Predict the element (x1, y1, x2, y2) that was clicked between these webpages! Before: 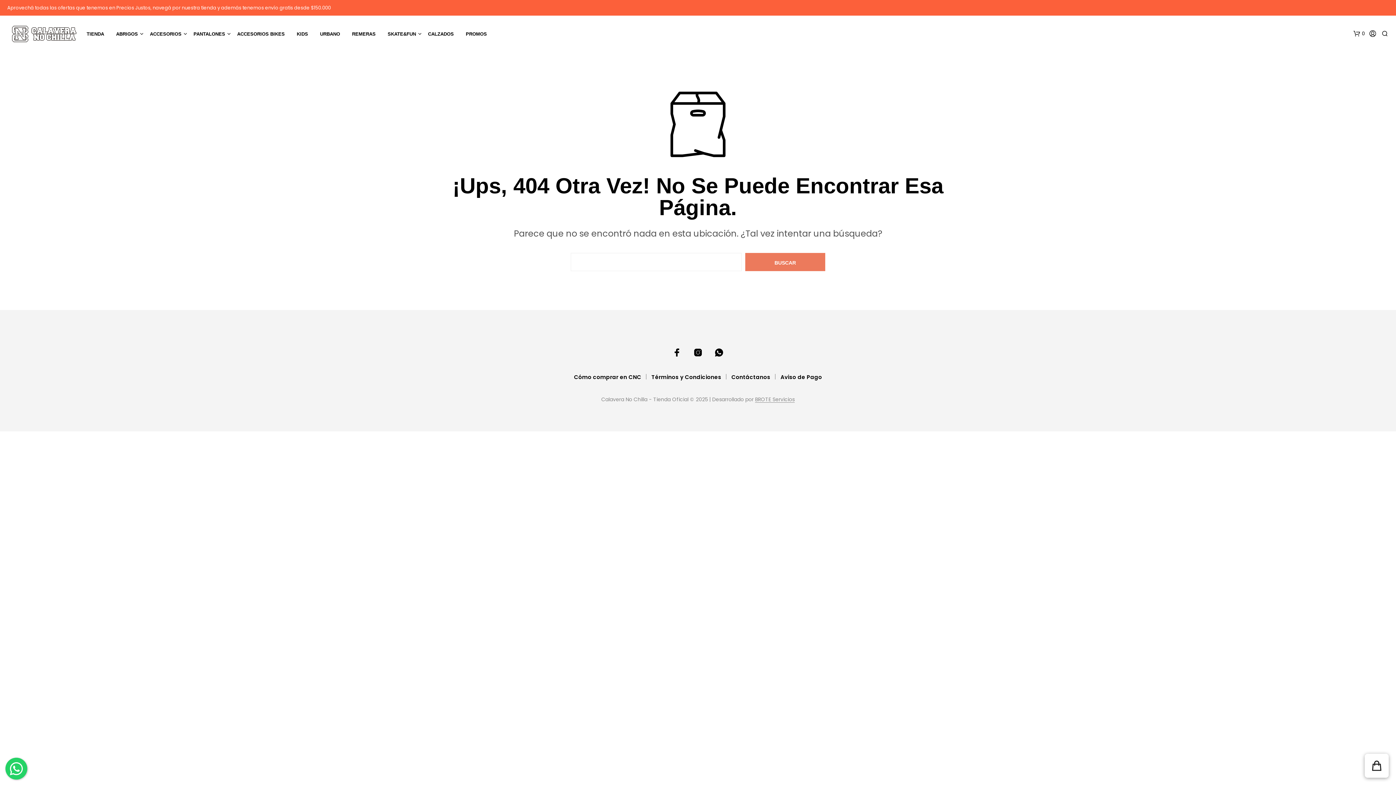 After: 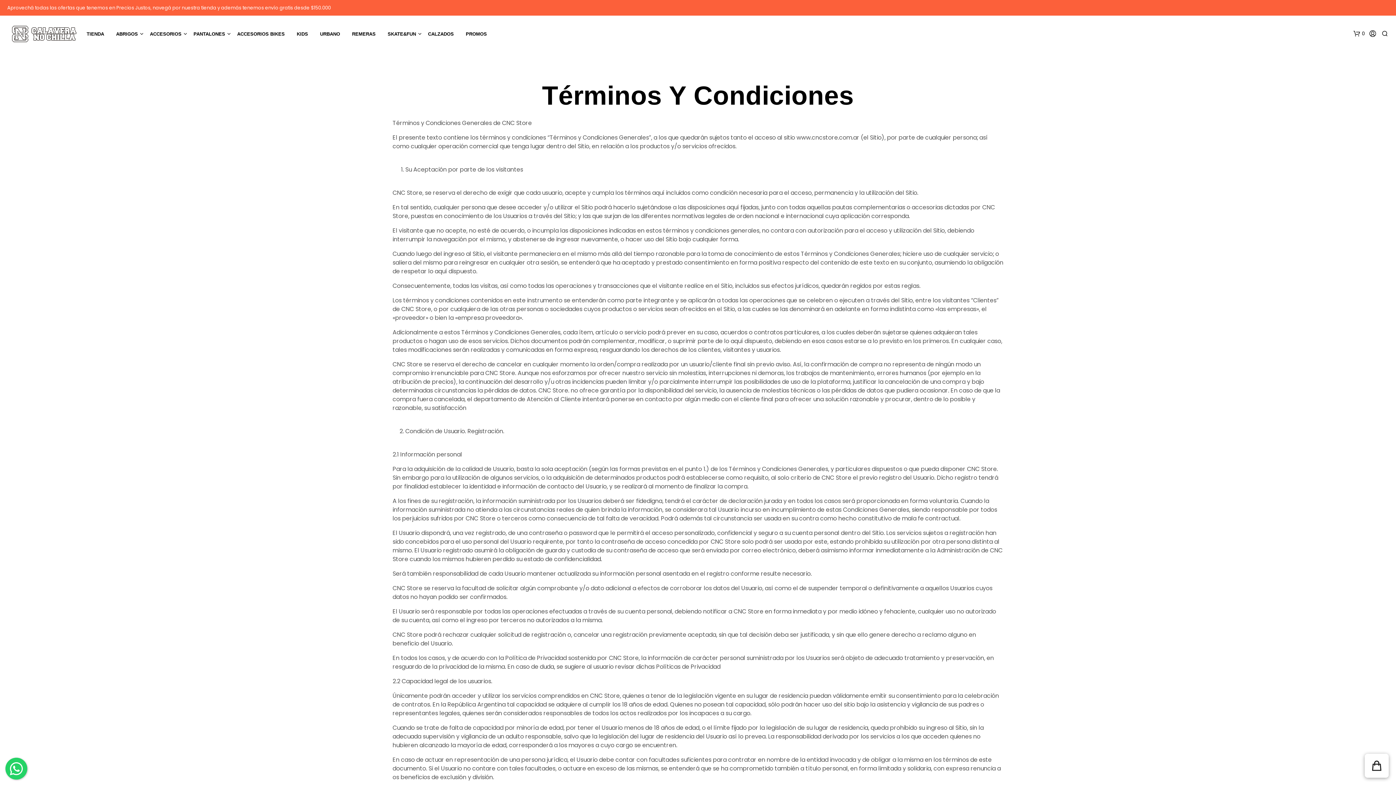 Action: bbox: (651, 373, 721, 381) label: Términos y Condiciones